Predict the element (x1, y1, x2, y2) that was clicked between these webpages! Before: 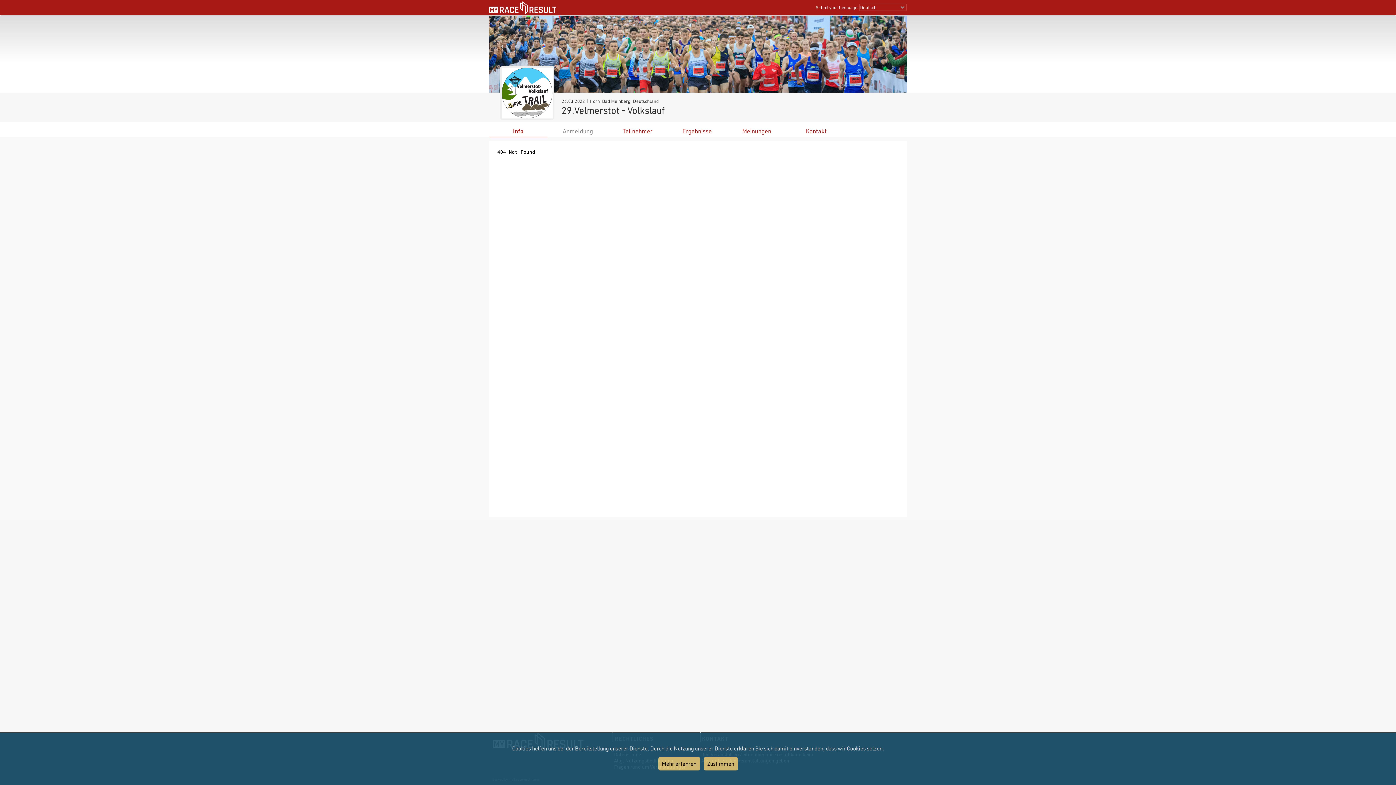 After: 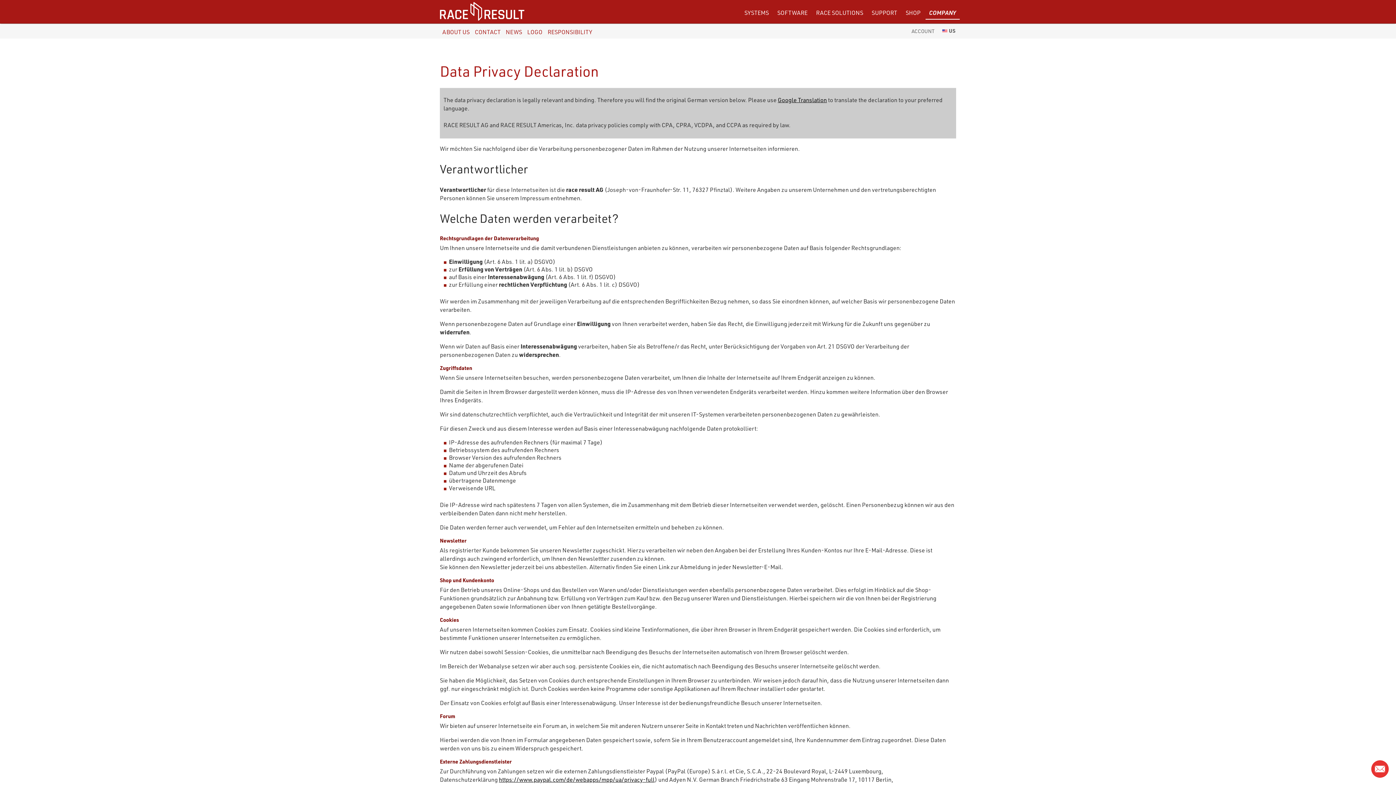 Action: label: Mehr erfahren bbox: (658, 757, 700, 770)